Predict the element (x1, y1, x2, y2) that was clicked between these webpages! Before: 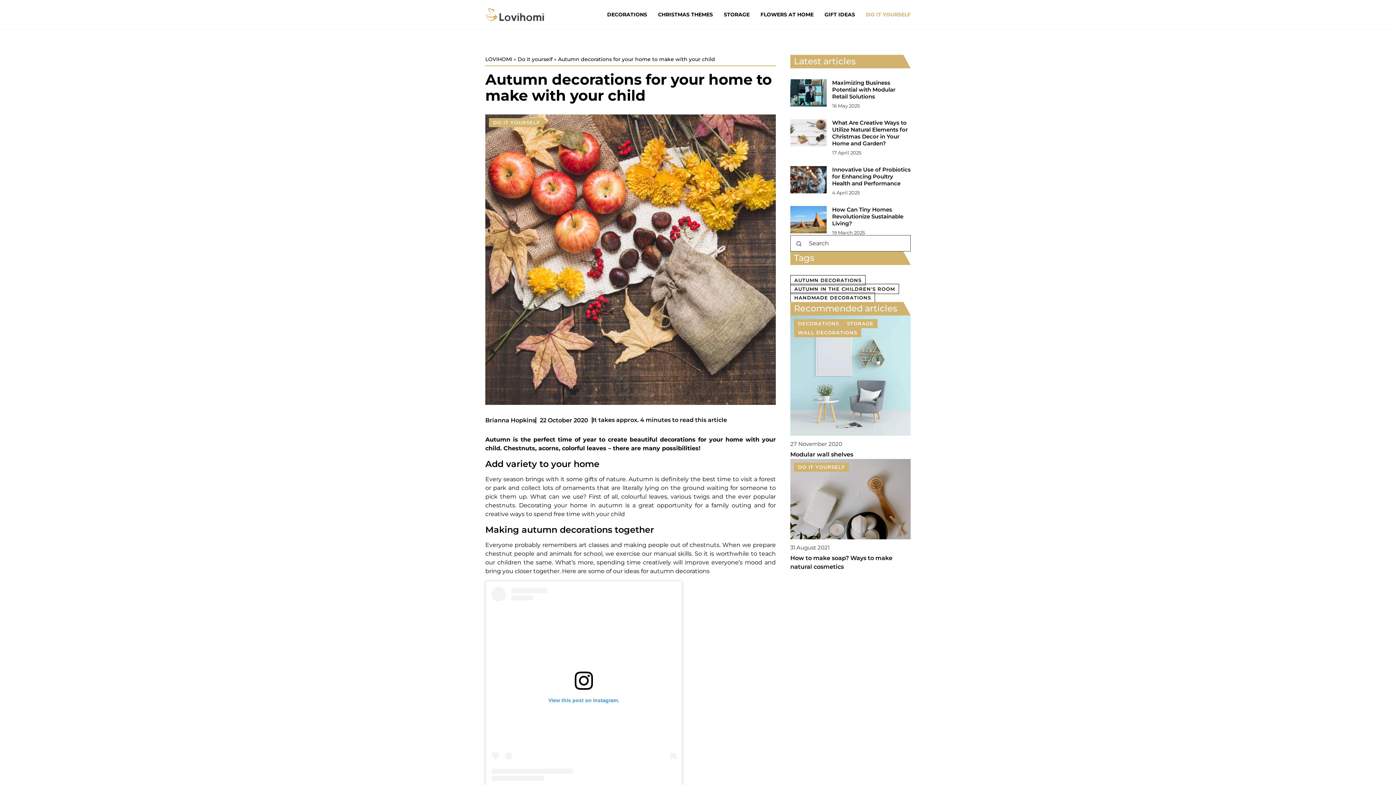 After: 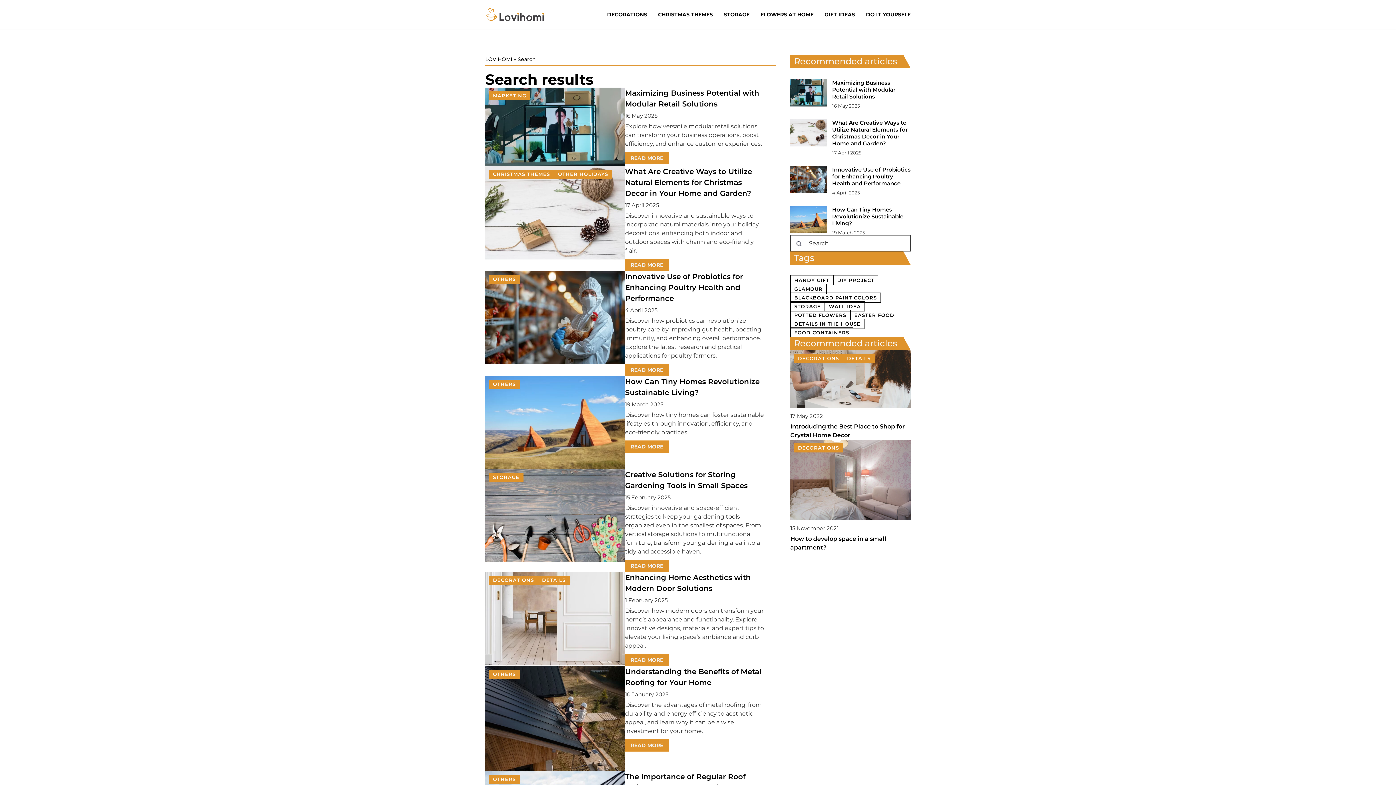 Action: label: Search bbox: (790, 235, 808, 252)